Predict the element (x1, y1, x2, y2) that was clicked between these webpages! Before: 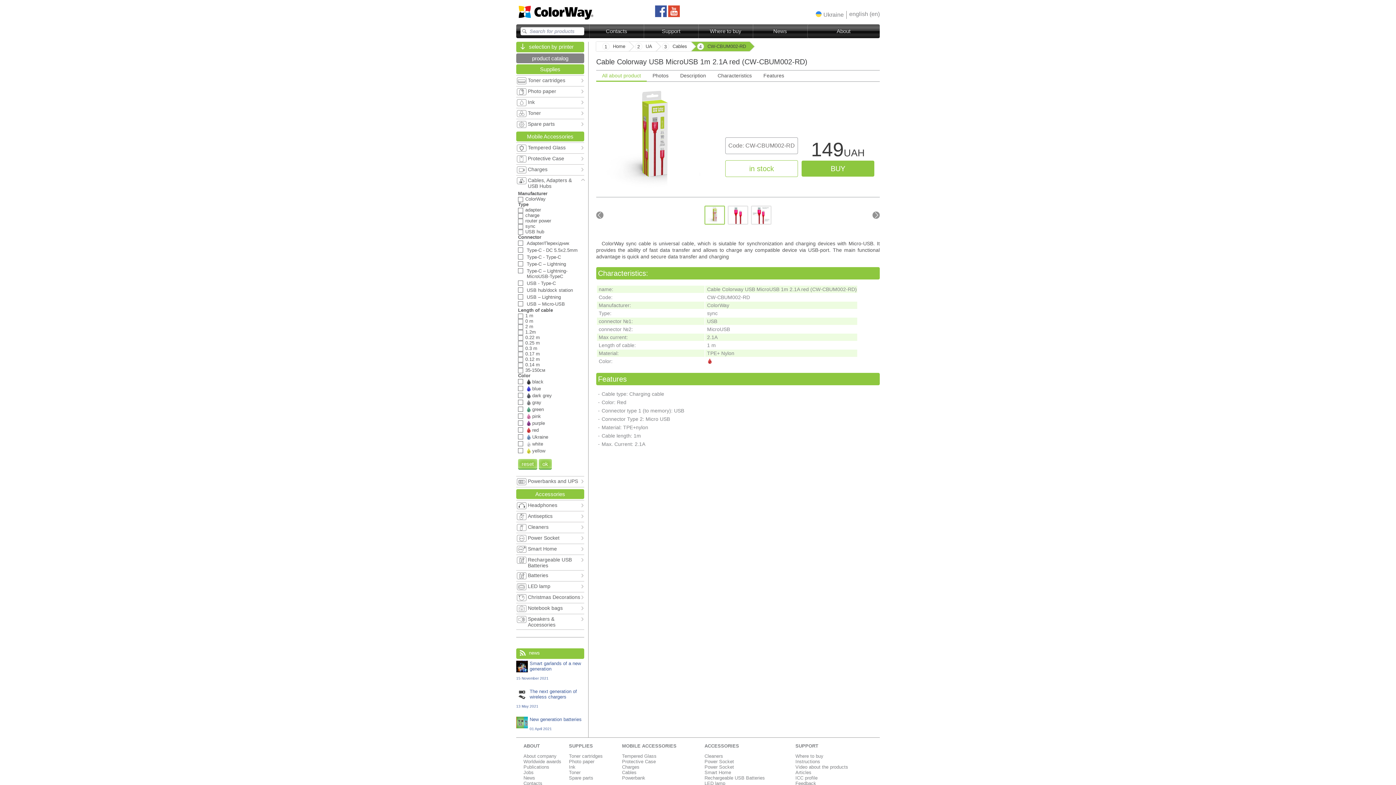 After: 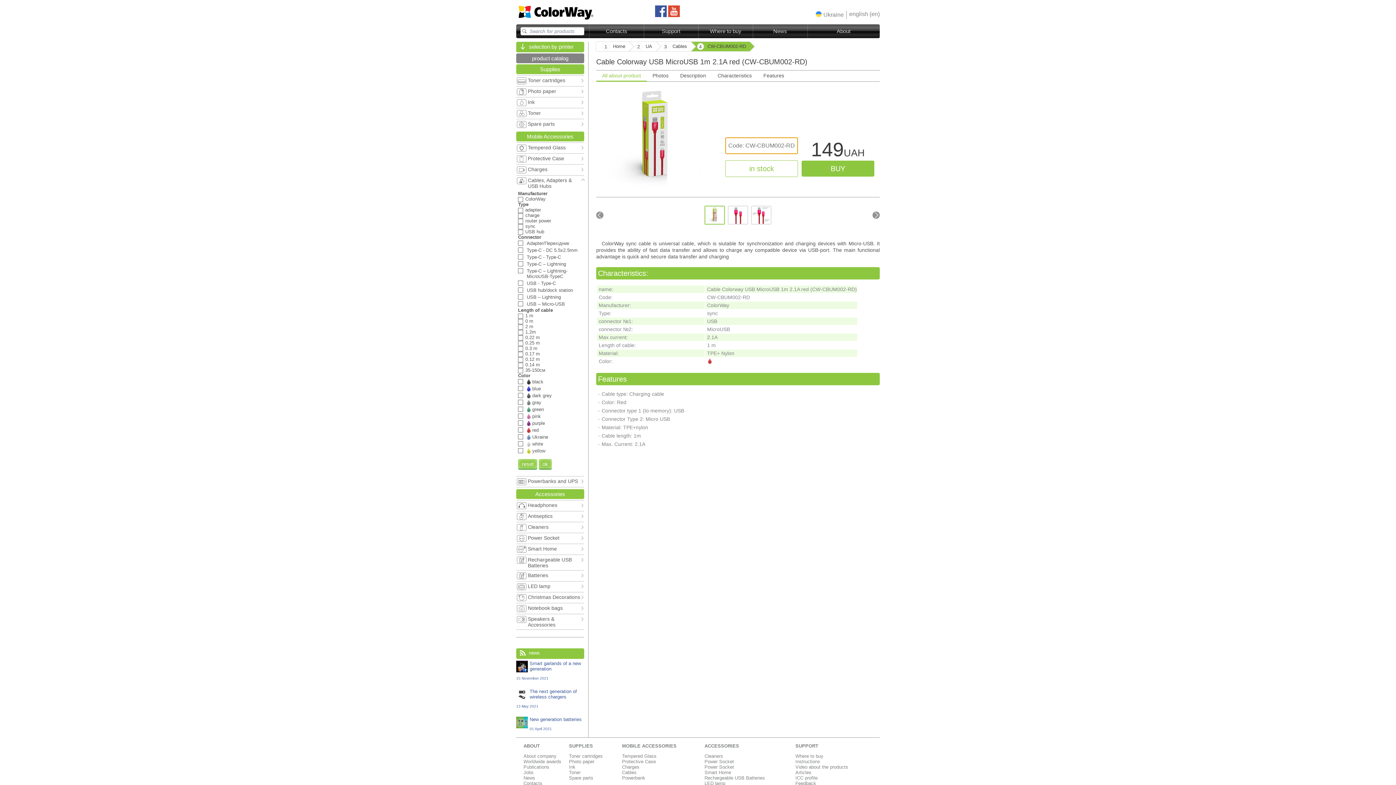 Action: bbox: (725, 137, 798, 154) label: Code: CW-CBUM002-RD